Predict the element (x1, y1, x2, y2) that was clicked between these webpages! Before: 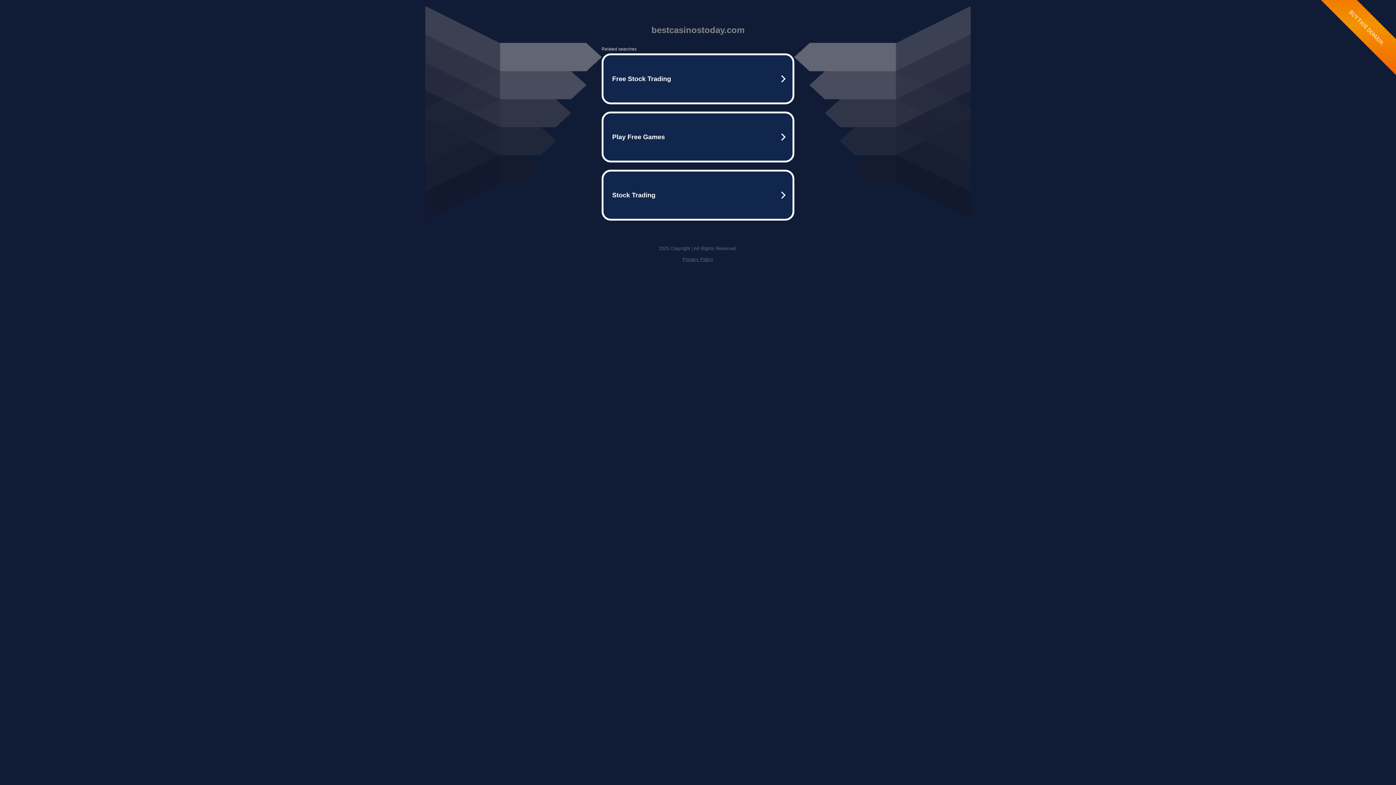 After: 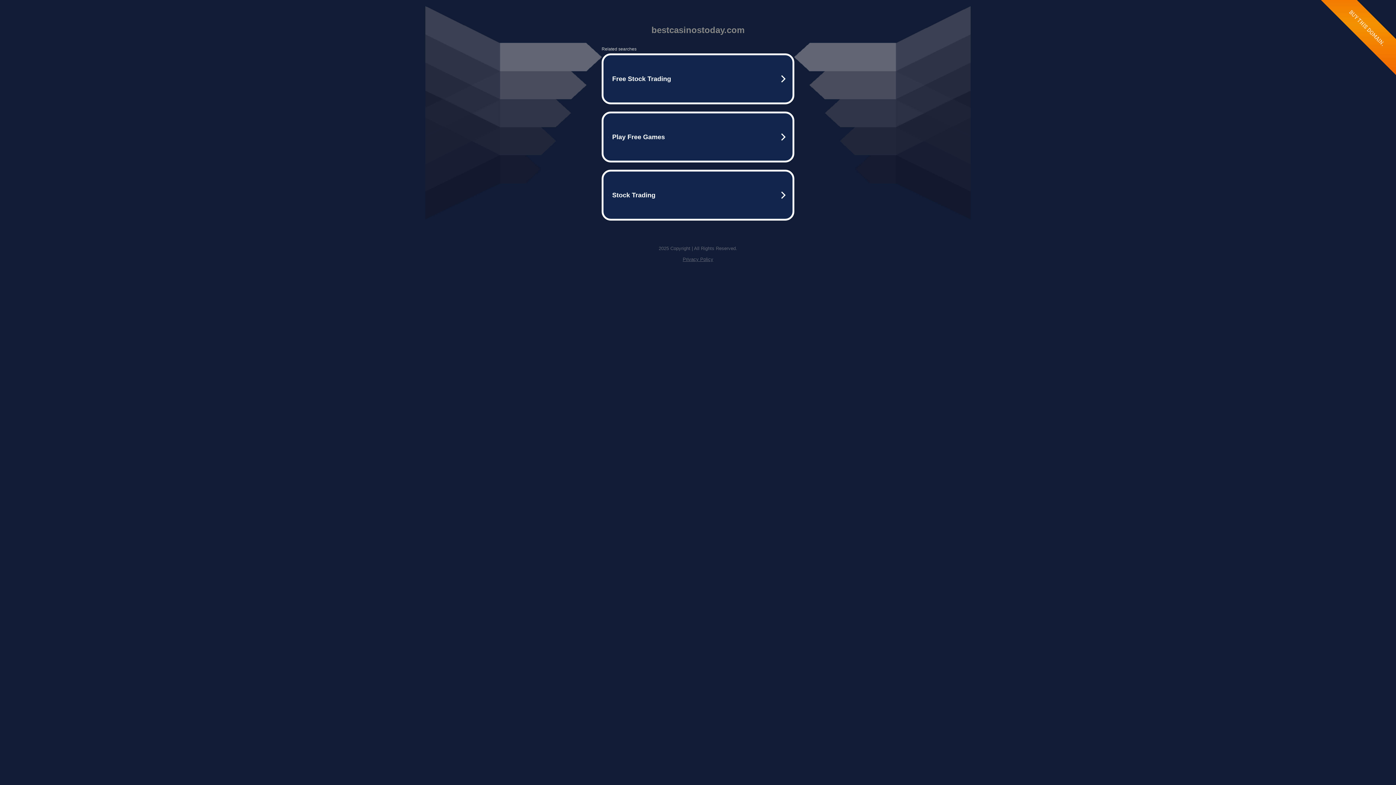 Action: label: Privacy Policy bbox: (682, 256, 713, 262)